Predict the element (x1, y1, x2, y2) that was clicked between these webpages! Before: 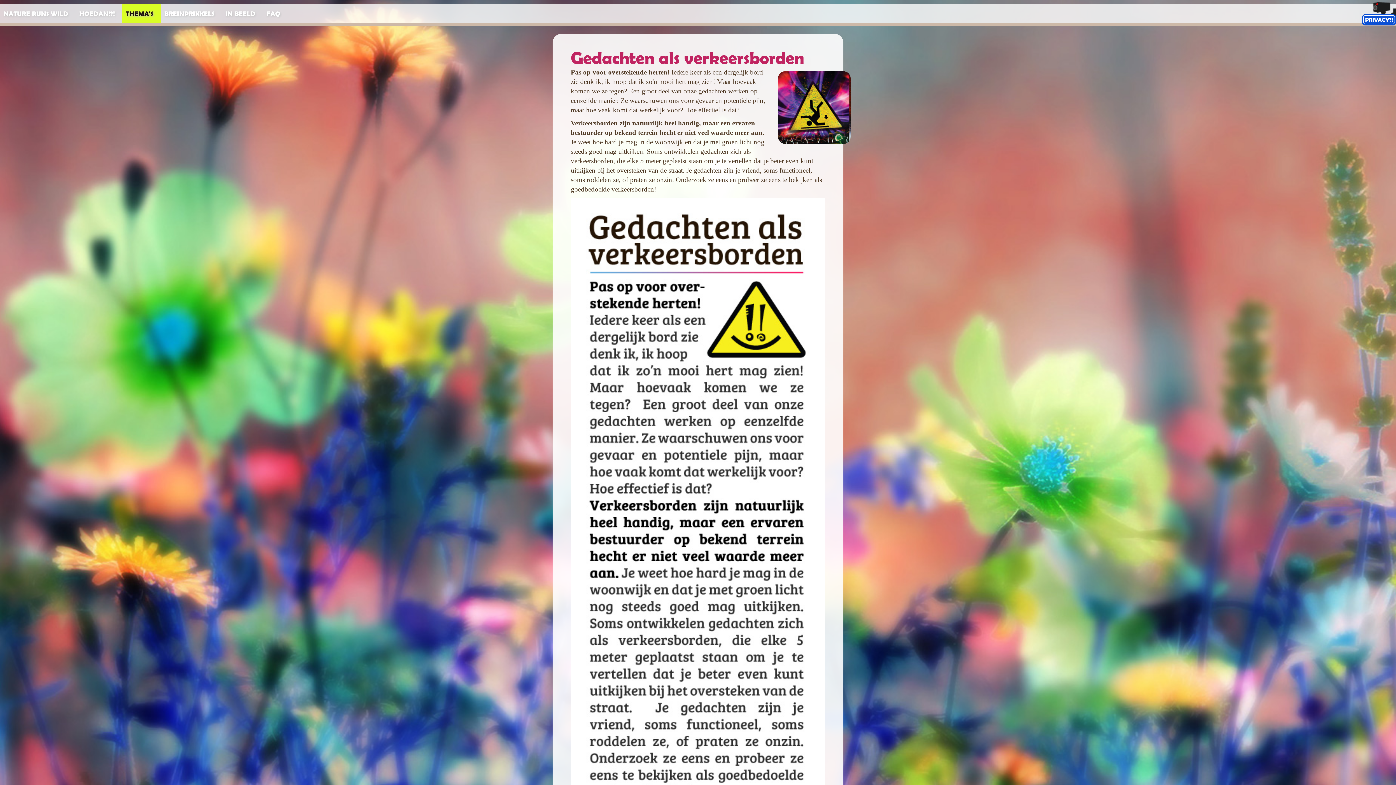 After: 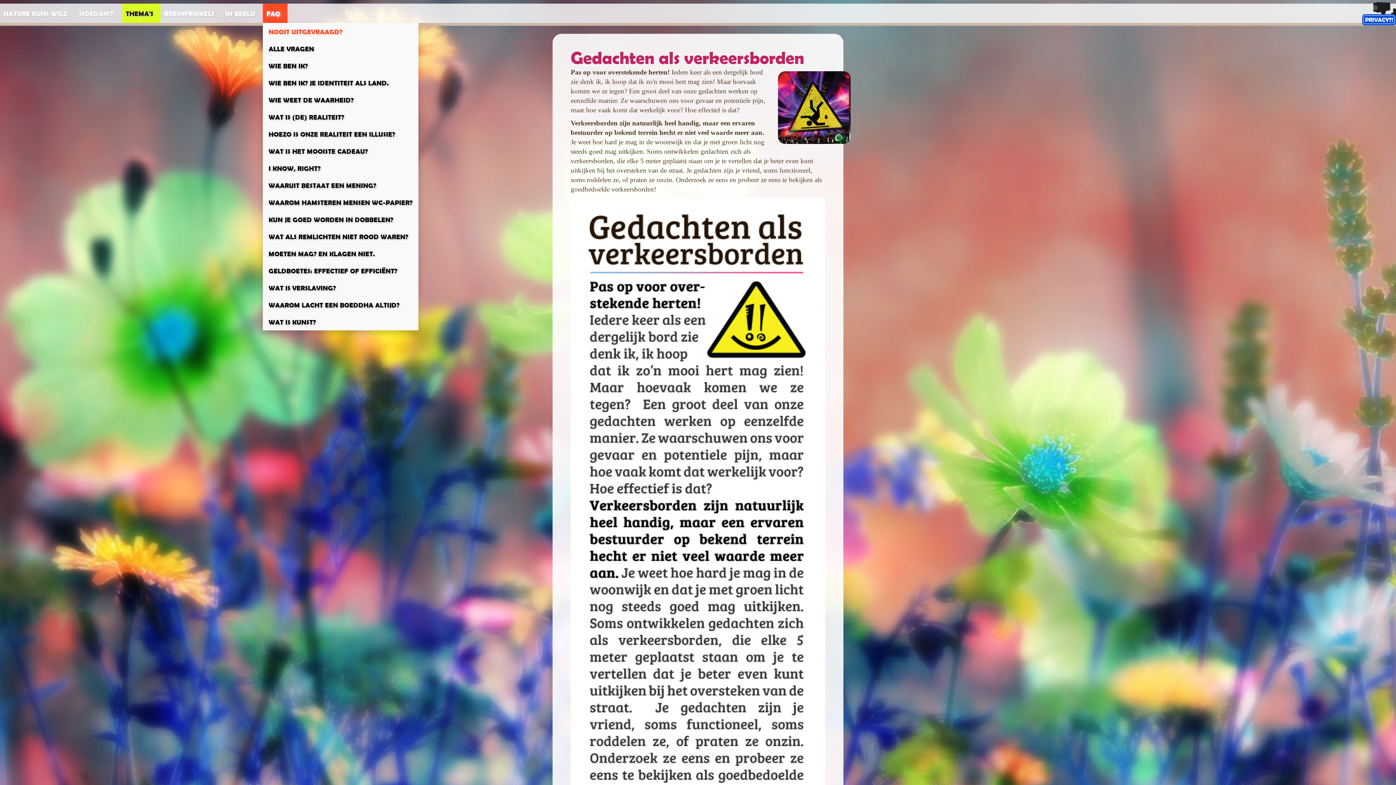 Action: label: FAQ bbox: (262, 3, 287, 22)